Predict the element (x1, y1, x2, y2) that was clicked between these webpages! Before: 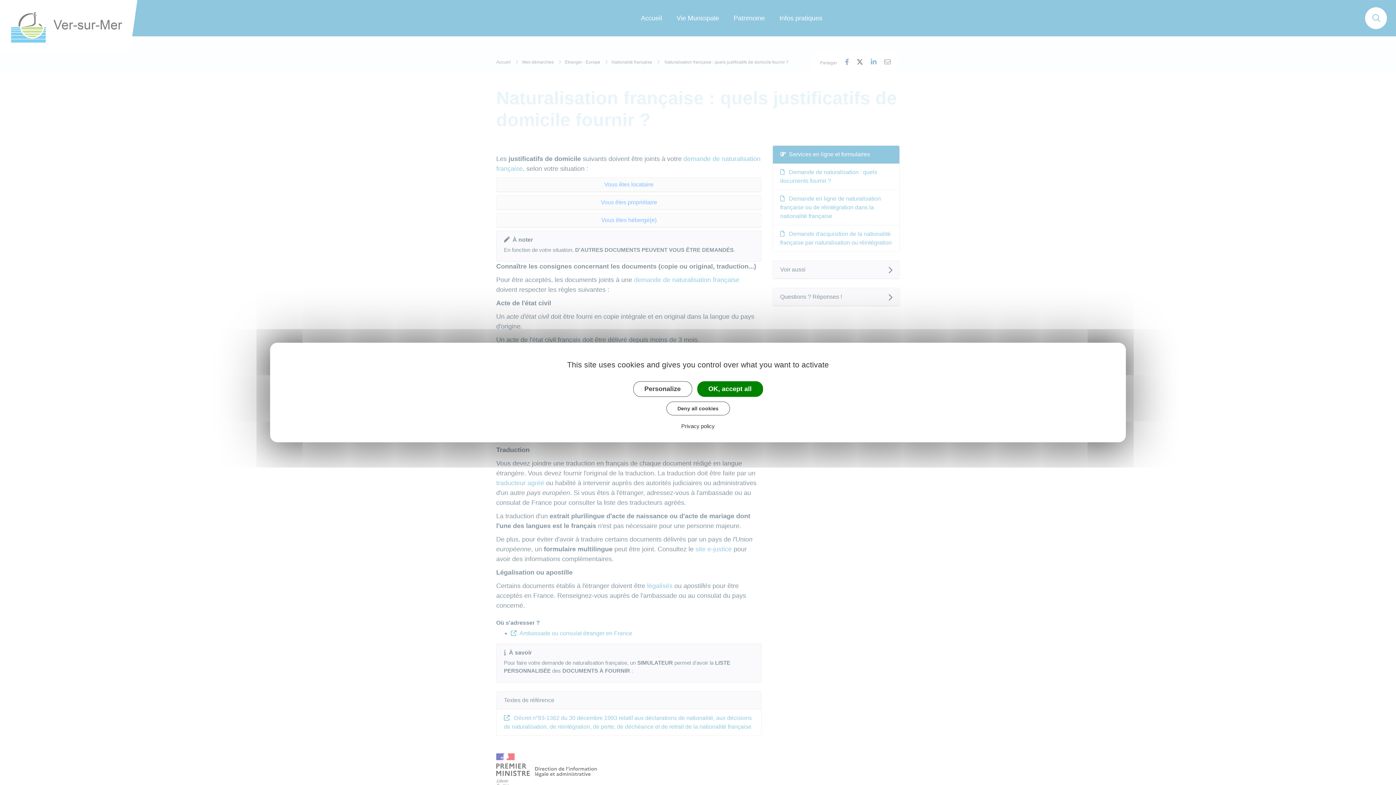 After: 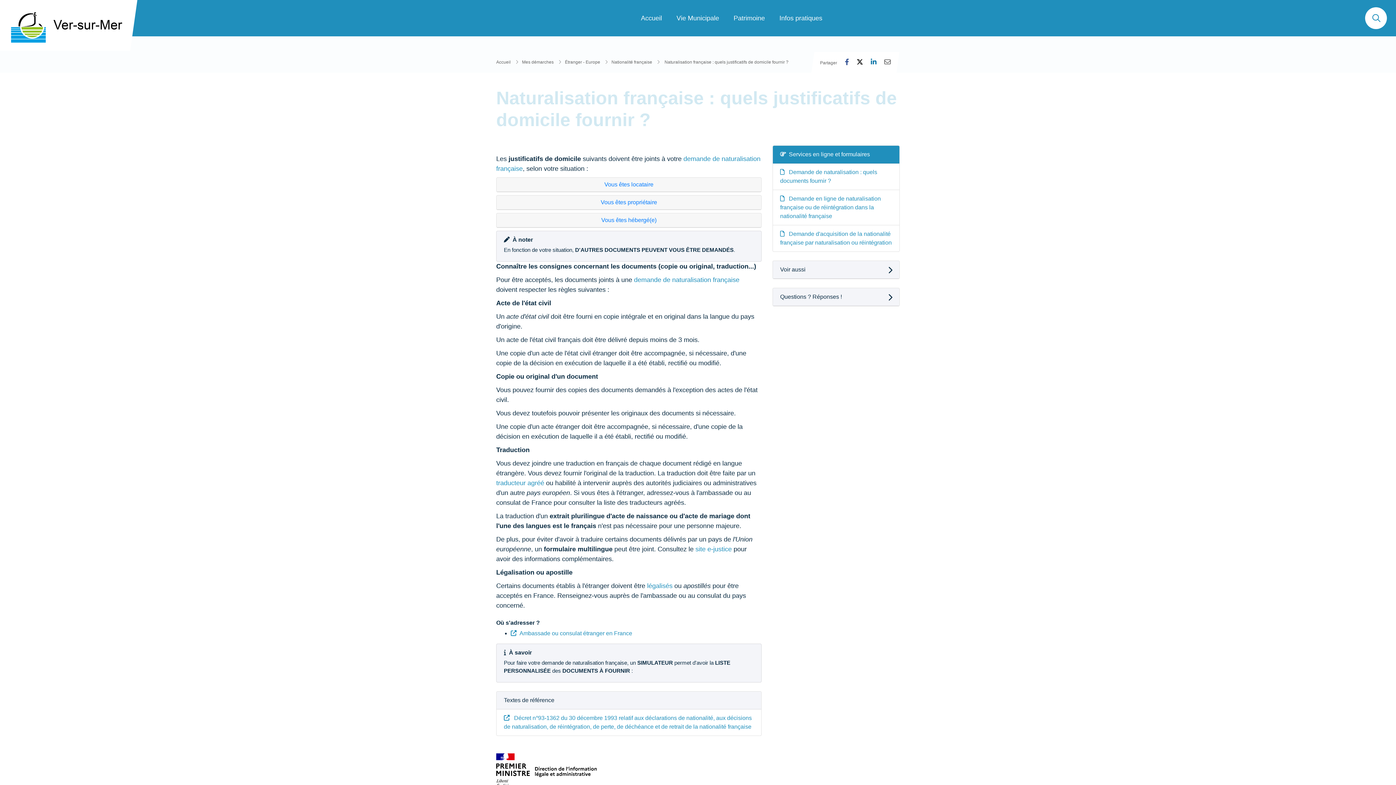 Action: bbox: (666, 401, 730, 415) label: Deny all cookies